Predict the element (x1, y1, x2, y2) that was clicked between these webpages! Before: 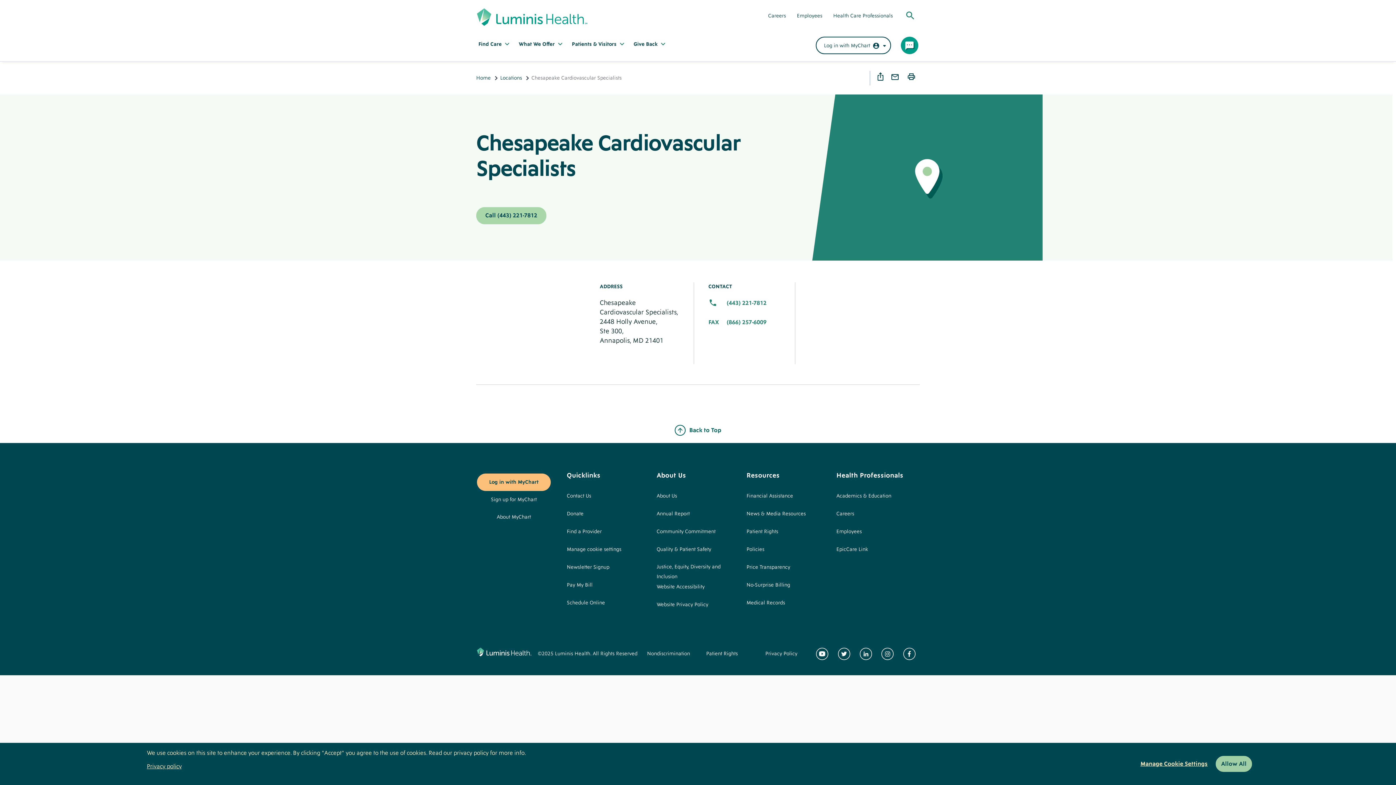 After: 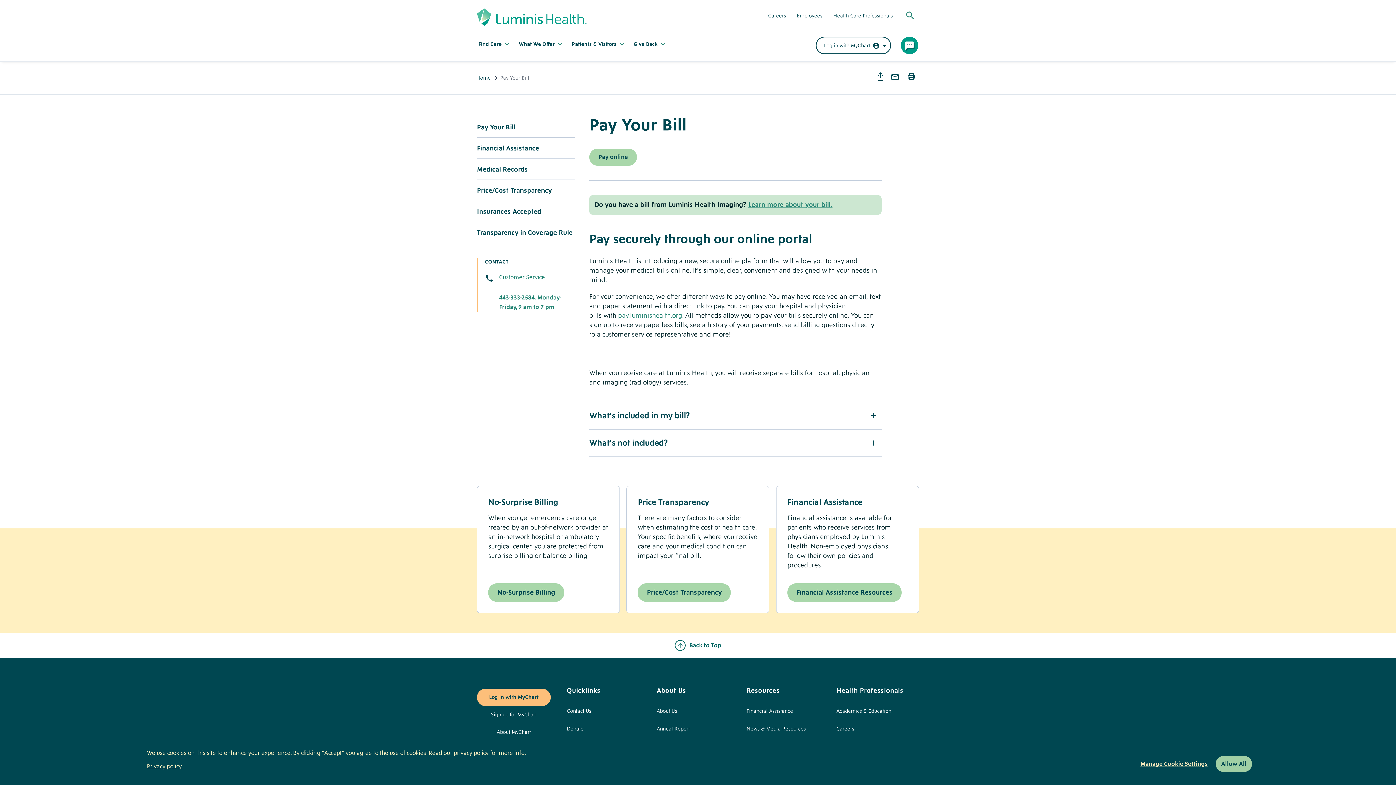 Action: label: Pay My Bill bbox: (566, 580, 592, 598)